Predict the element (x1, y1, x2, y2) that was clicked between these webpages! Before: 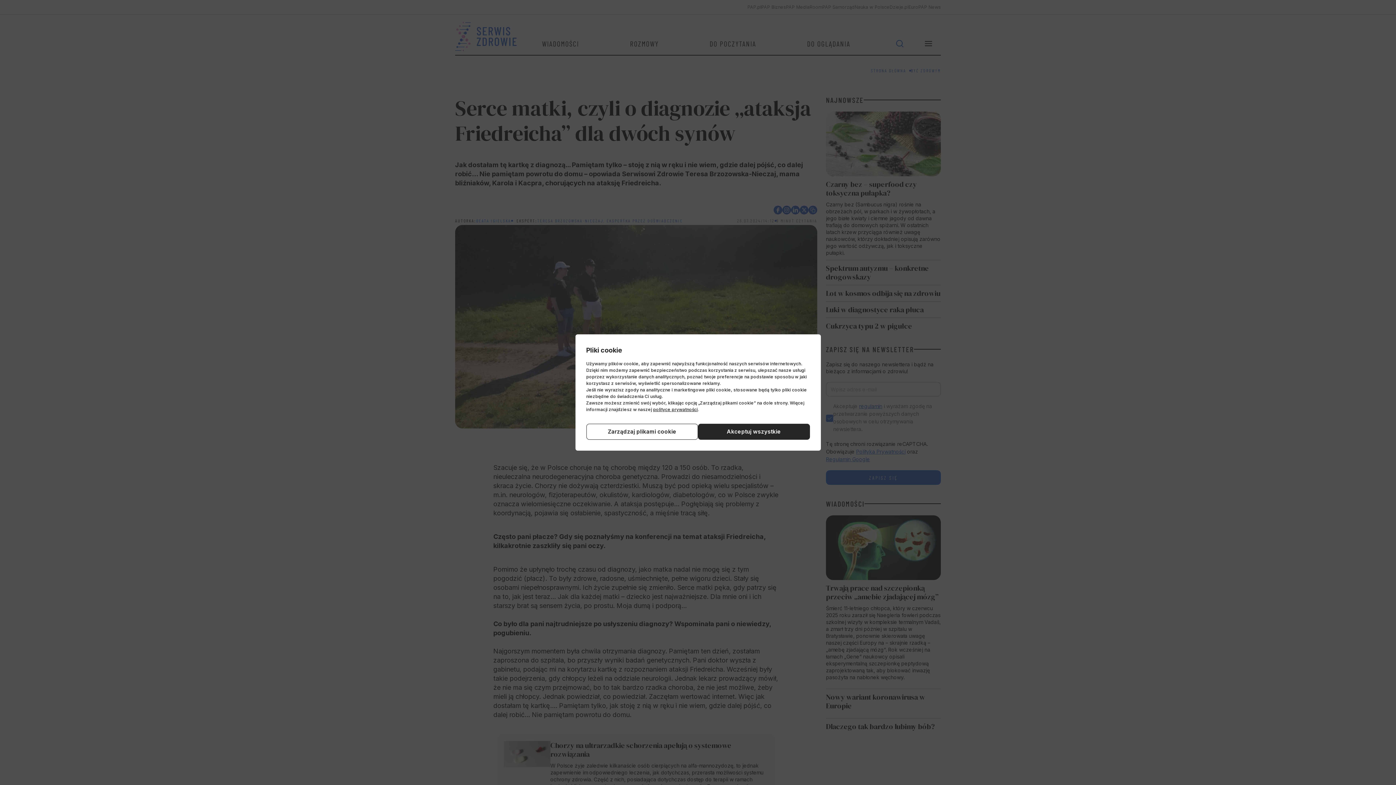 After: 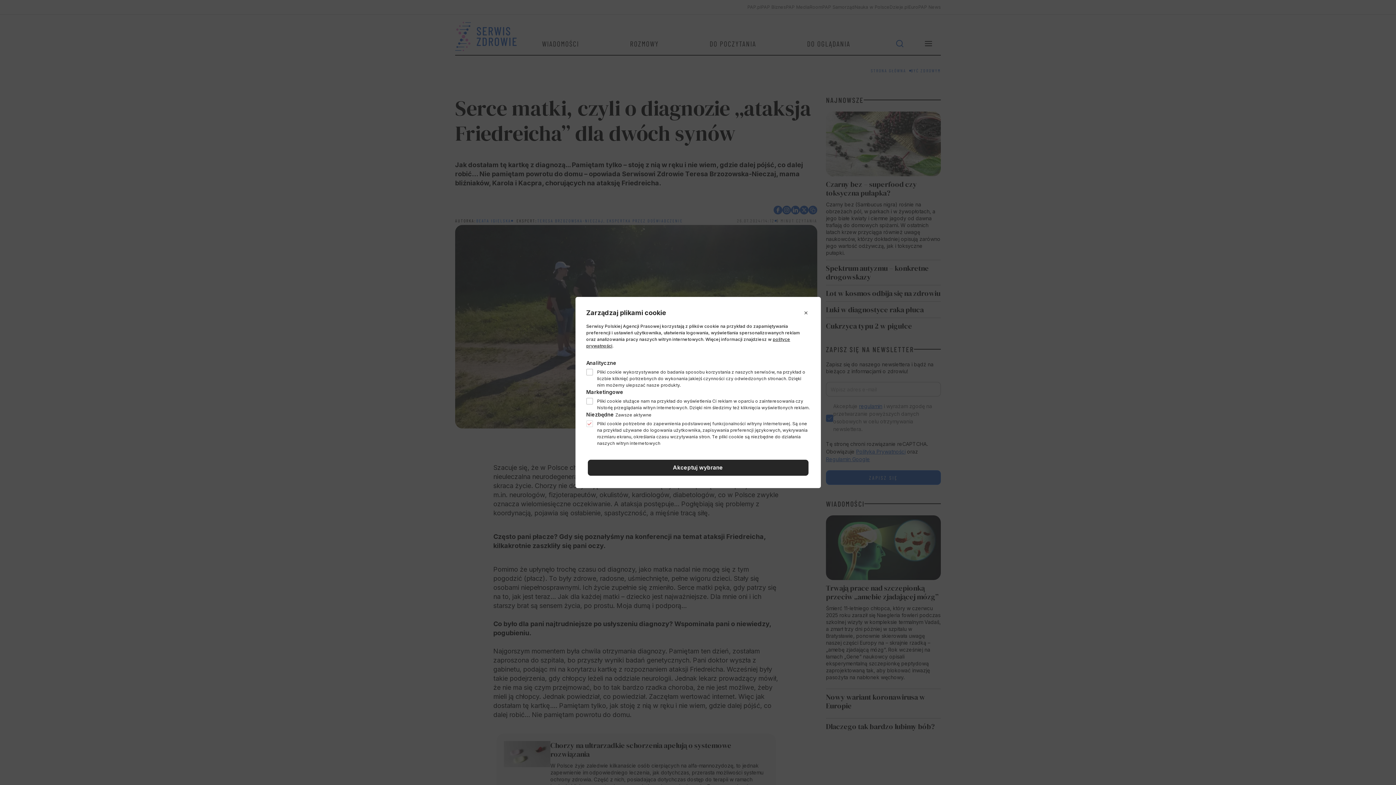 Action: bbox: (586, 424, 698, 440) label: Zarządzaj plikami cookie